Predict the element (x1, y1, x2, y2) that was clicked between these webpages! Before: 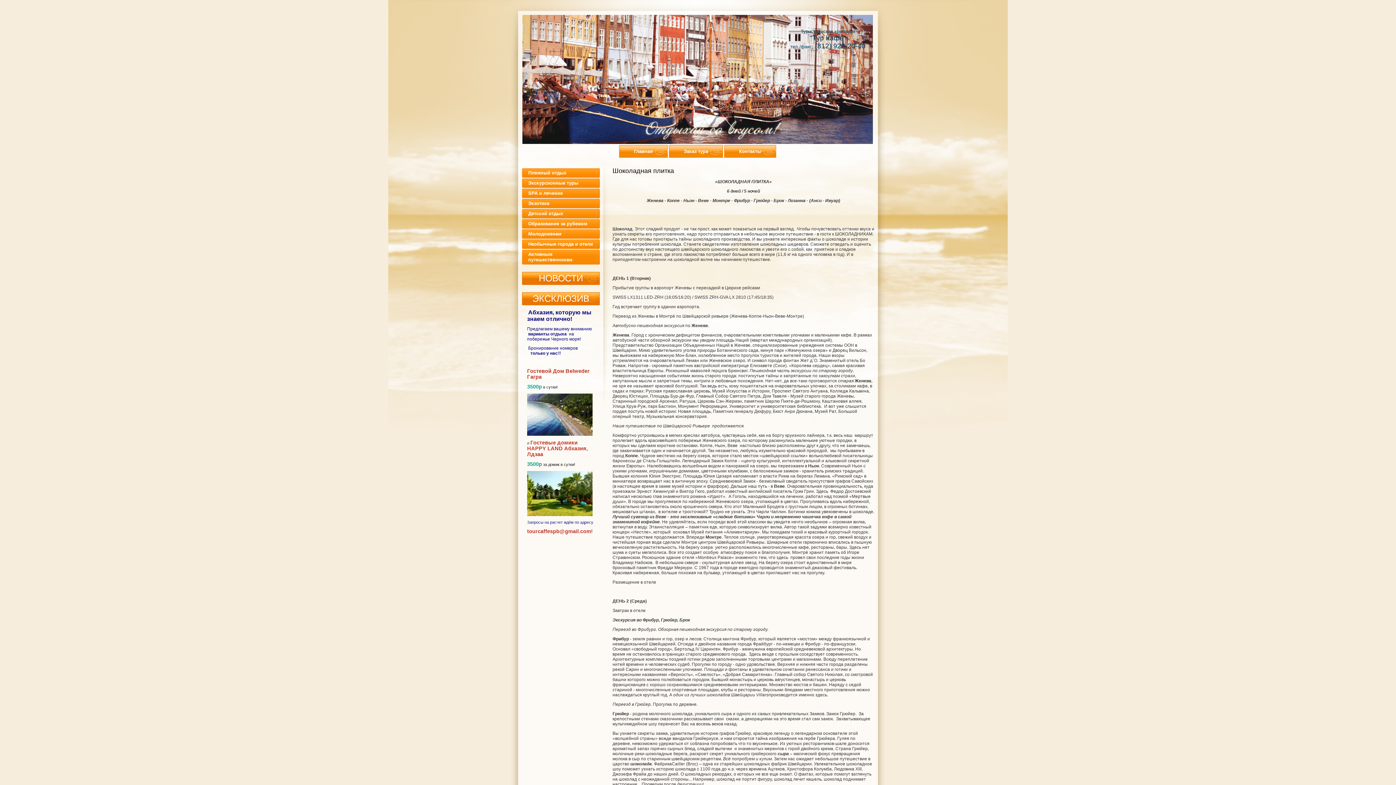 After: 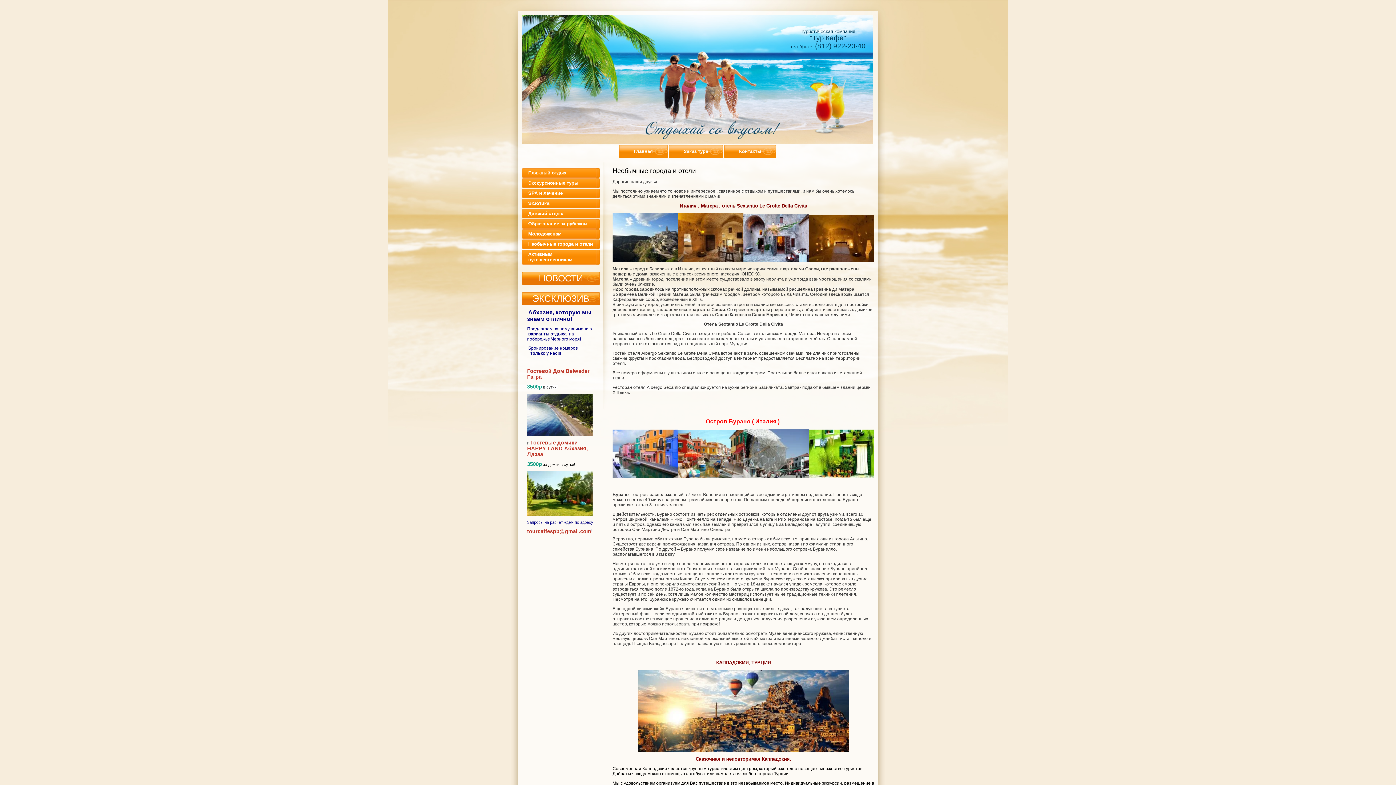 Action: bbox: (522, 239, 600, 249) label: Необычные города и отели